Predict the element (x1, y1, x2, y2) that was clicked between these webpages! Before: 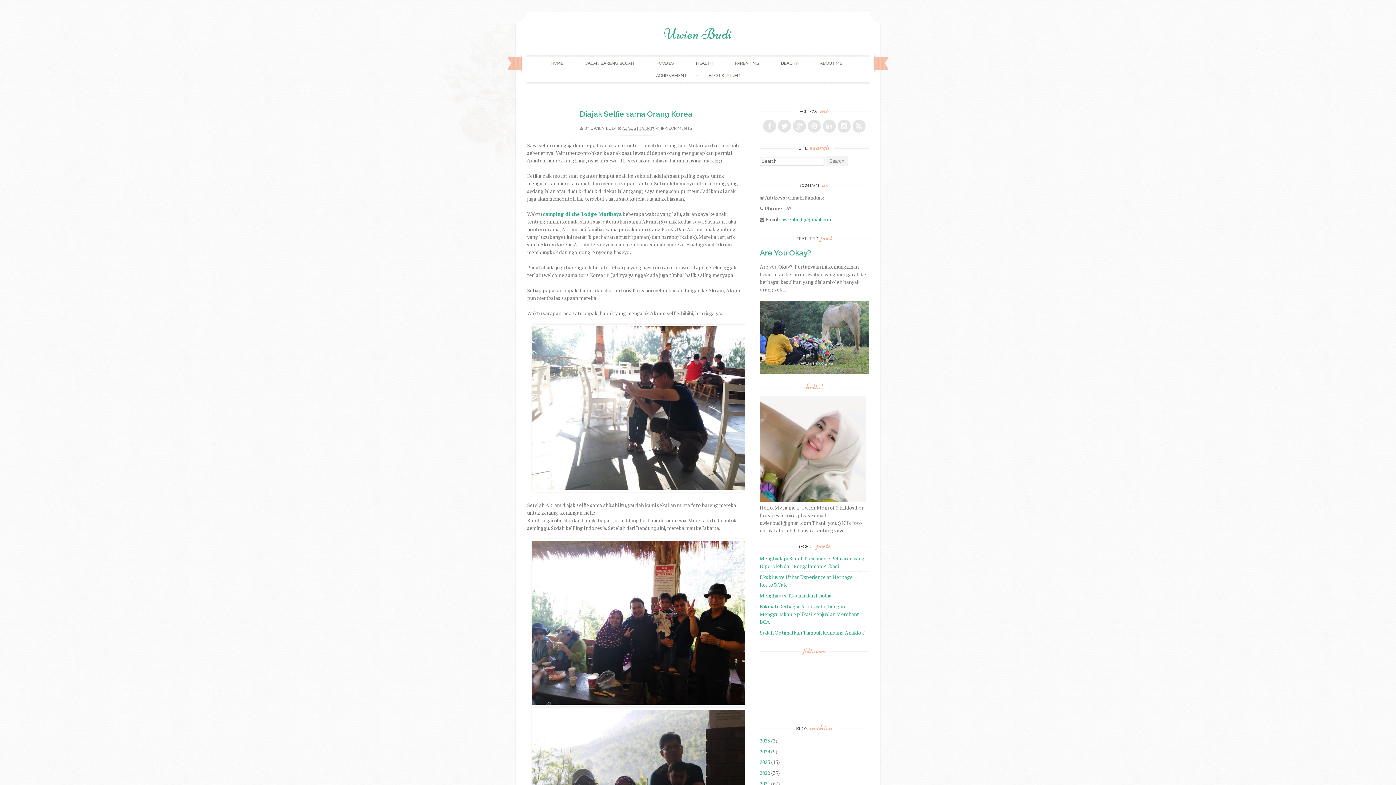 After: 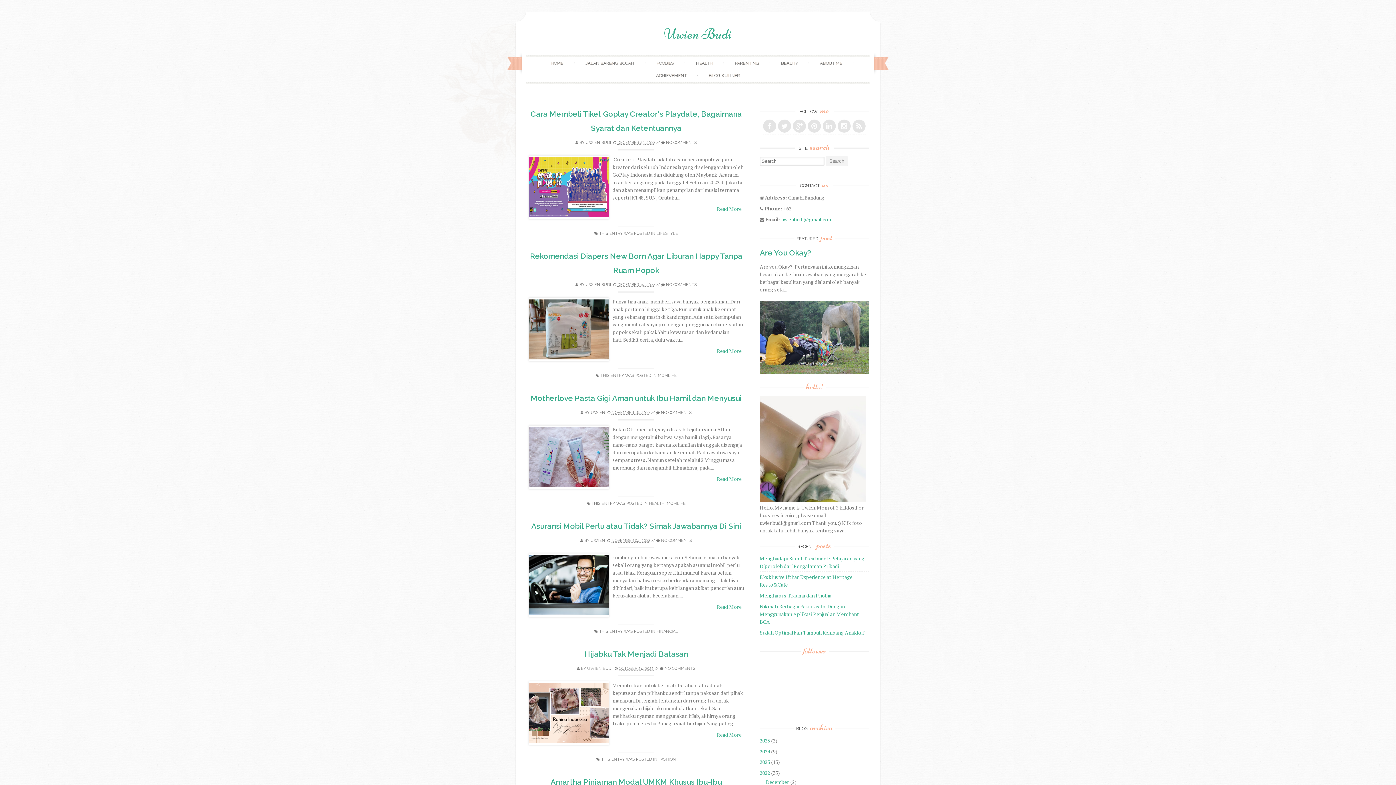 Action: bbox: (760, 769, 770, 776) label: 2022